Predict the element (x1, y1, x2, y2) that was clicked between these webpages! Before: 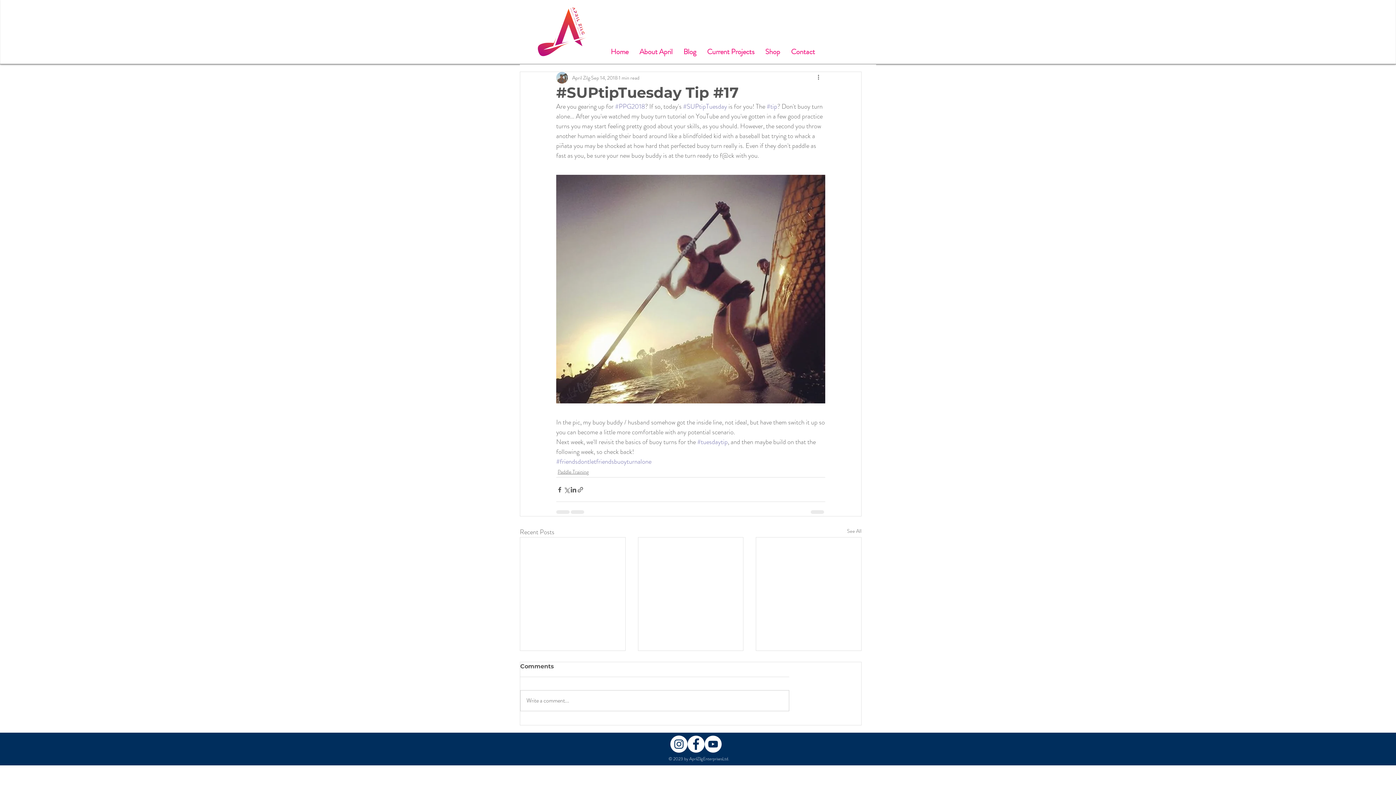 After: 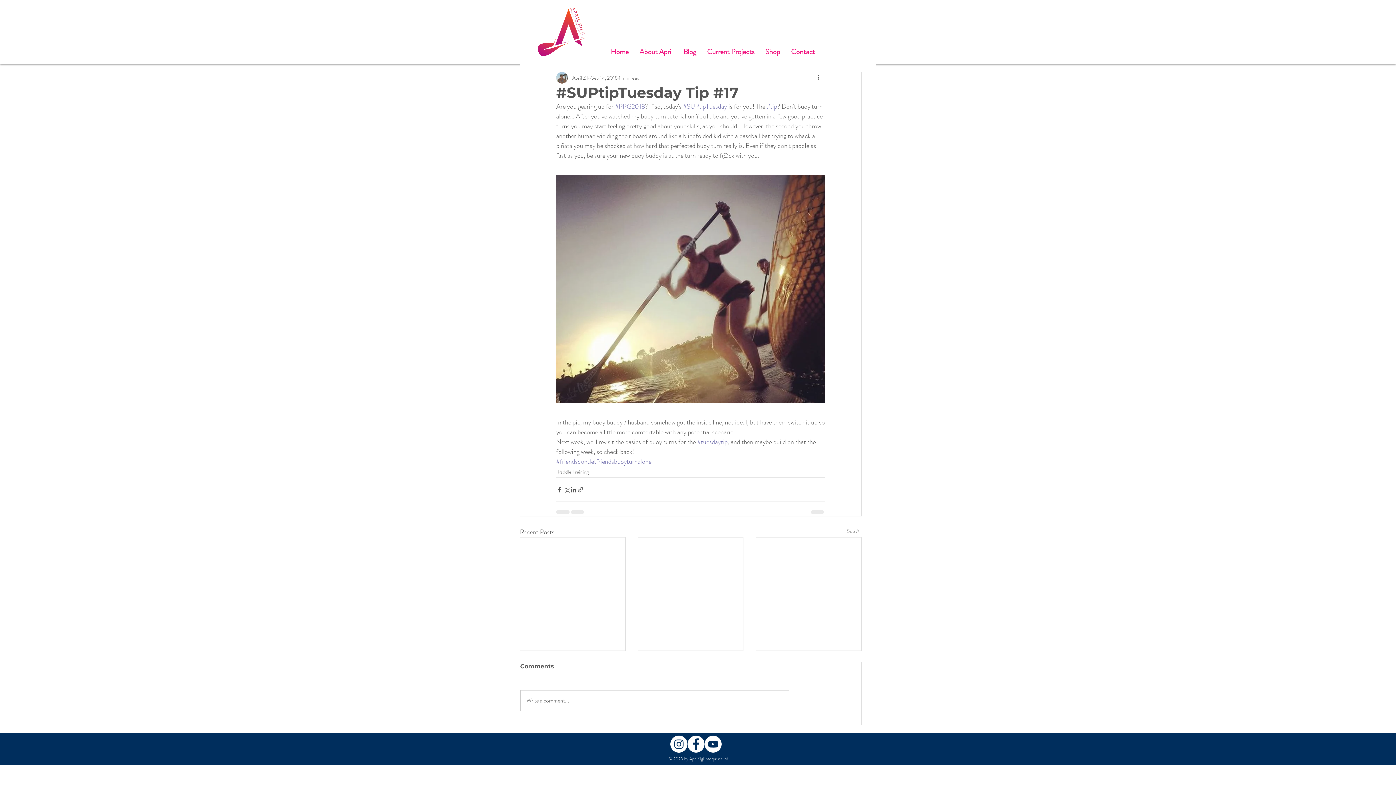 Action: bbox: (687, 736, 704, 753) label: Facebook